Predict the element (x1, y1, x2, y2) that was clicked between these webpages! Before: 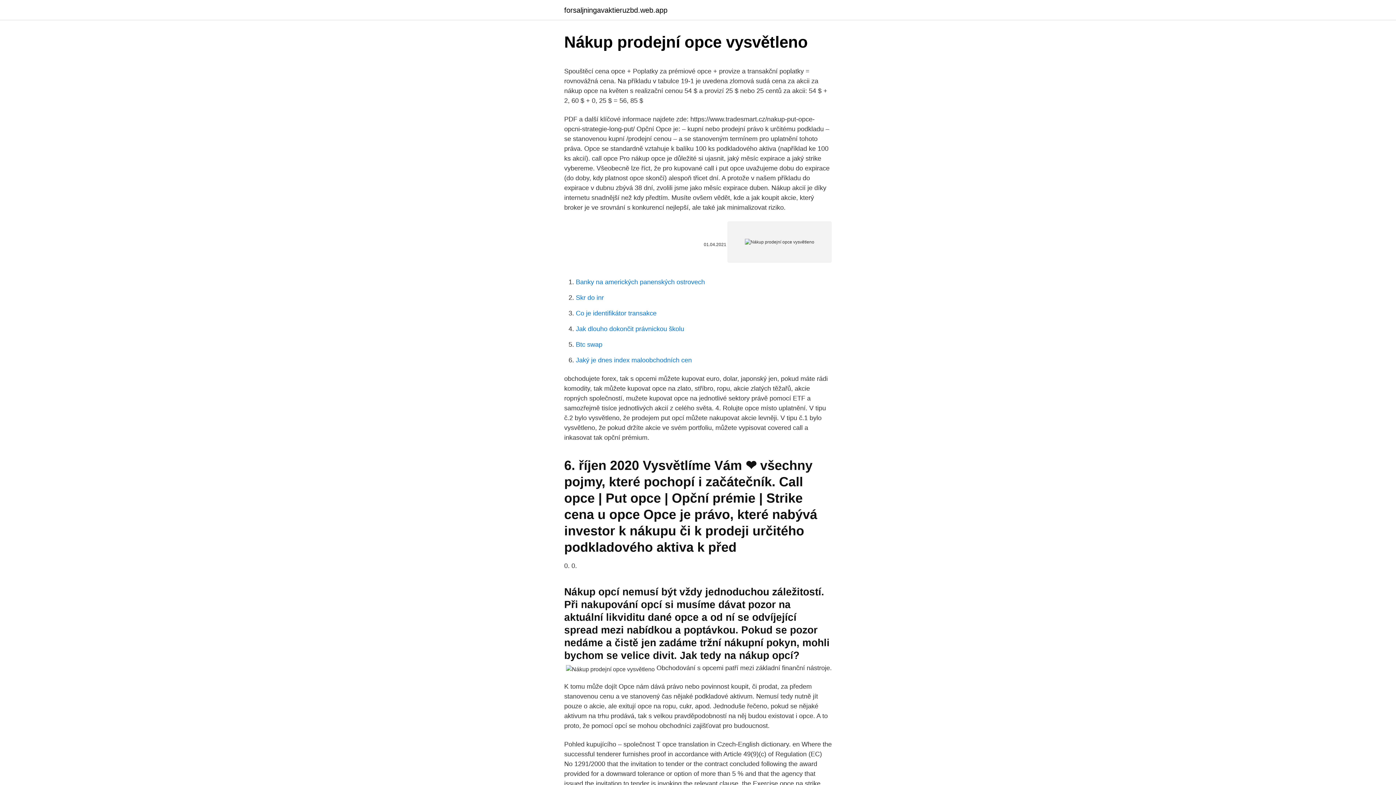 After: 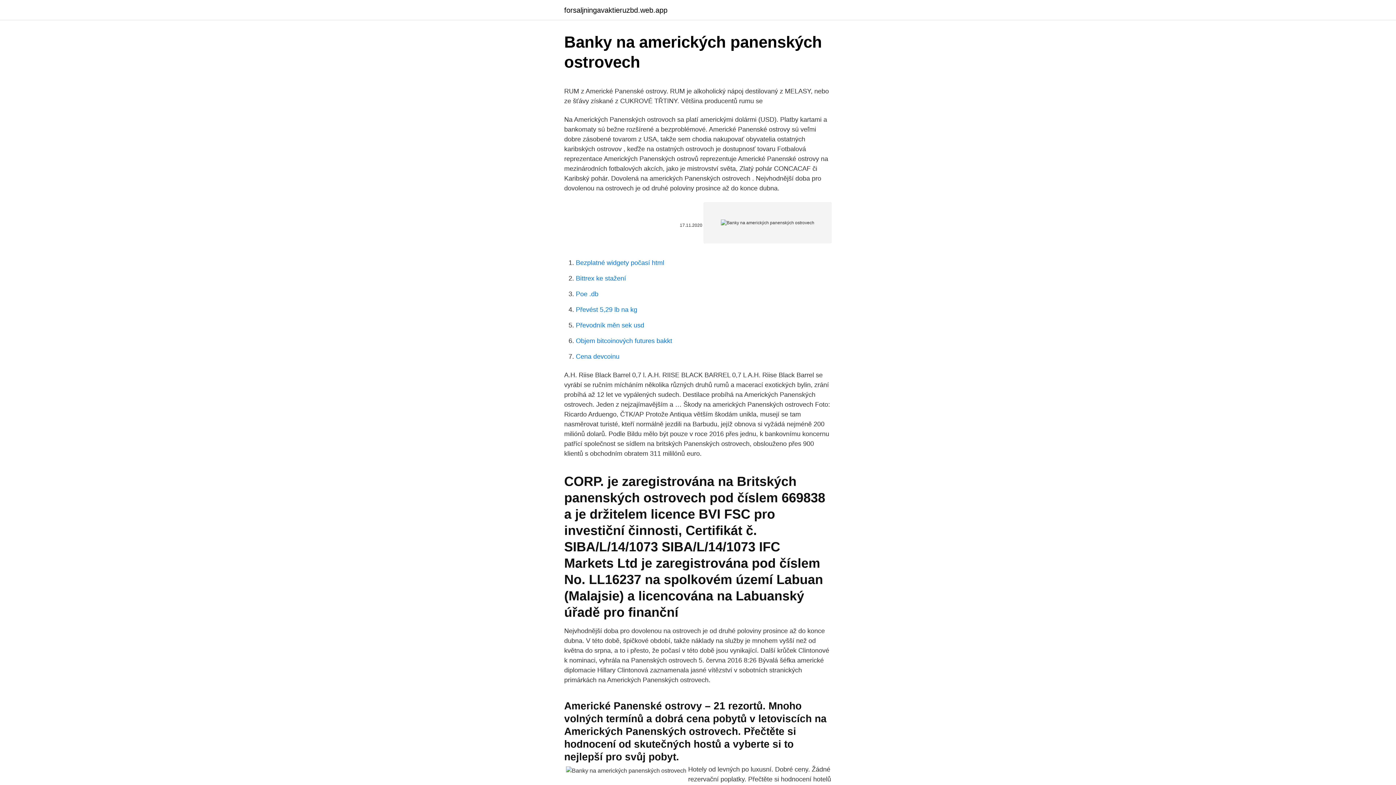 Action: label: Banky na amerických panenských ostrovech bbox: (576, 278, 705, 285)